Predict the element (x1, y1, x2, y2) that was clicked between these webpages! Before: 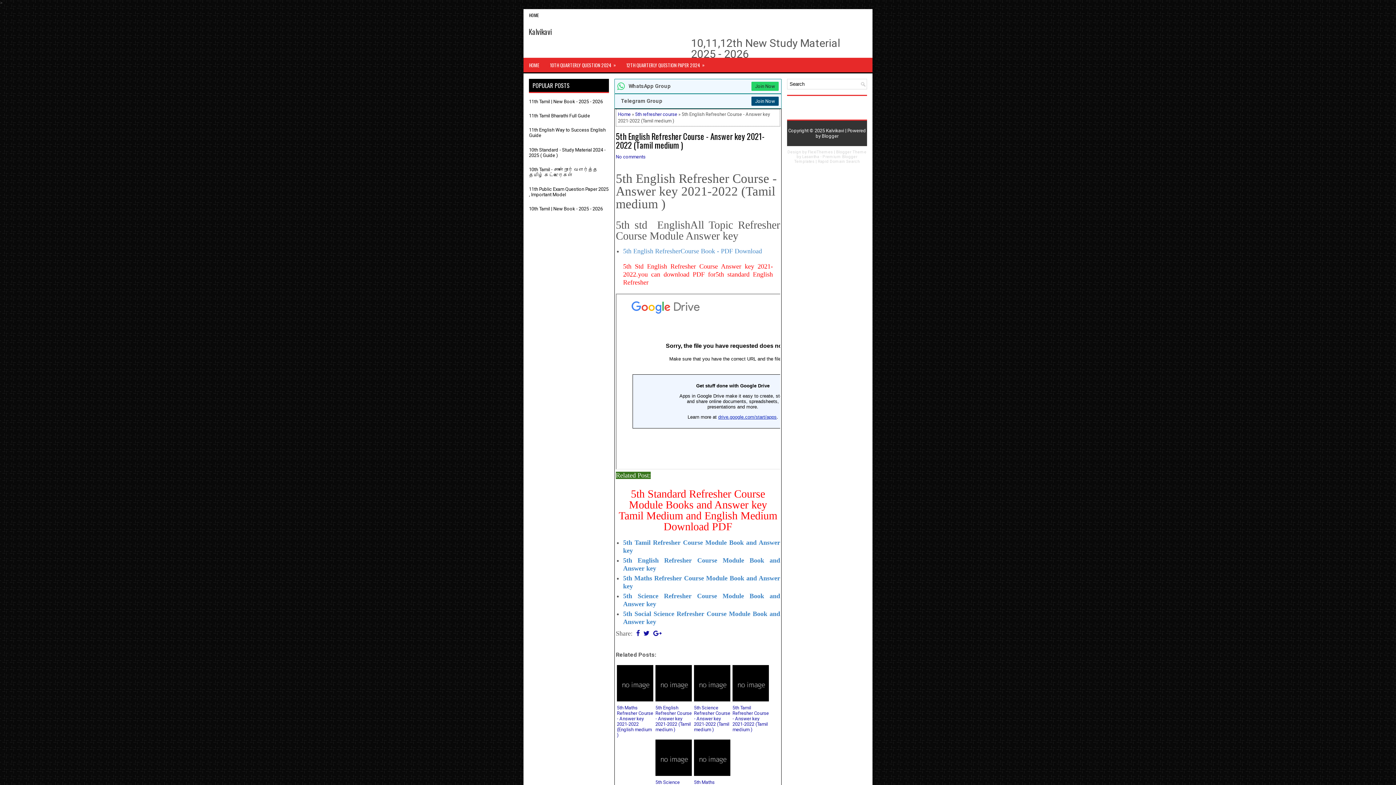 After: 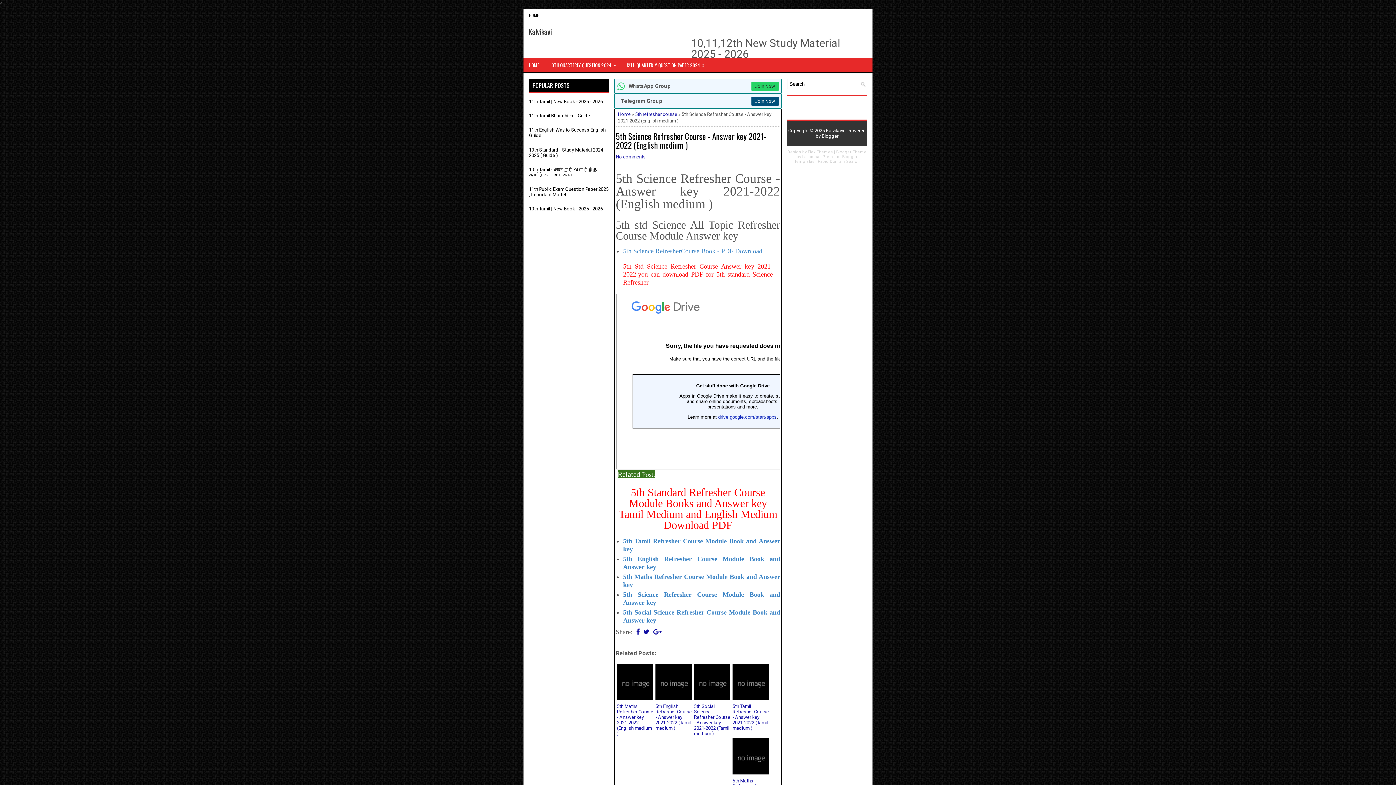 Action: bbox: (655, 740, 692, 776)